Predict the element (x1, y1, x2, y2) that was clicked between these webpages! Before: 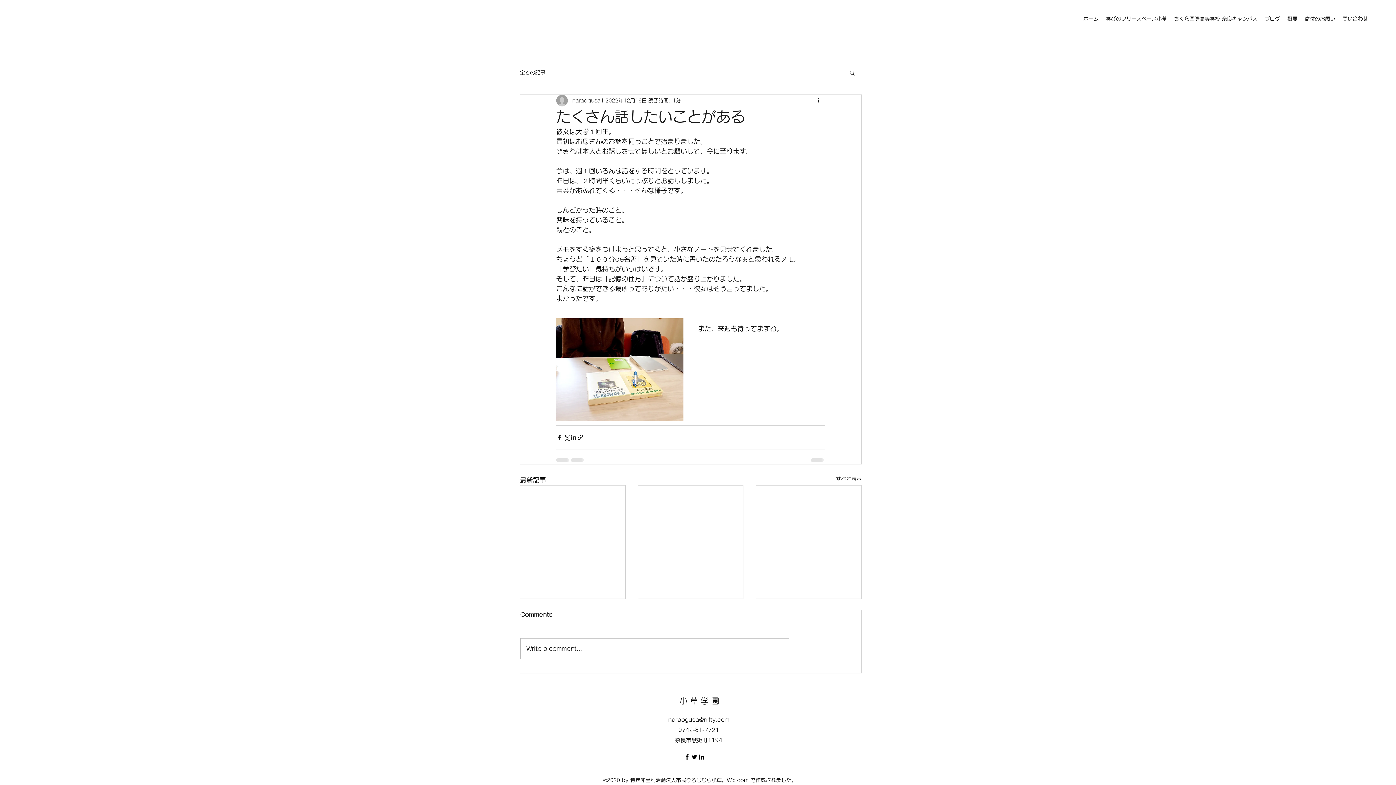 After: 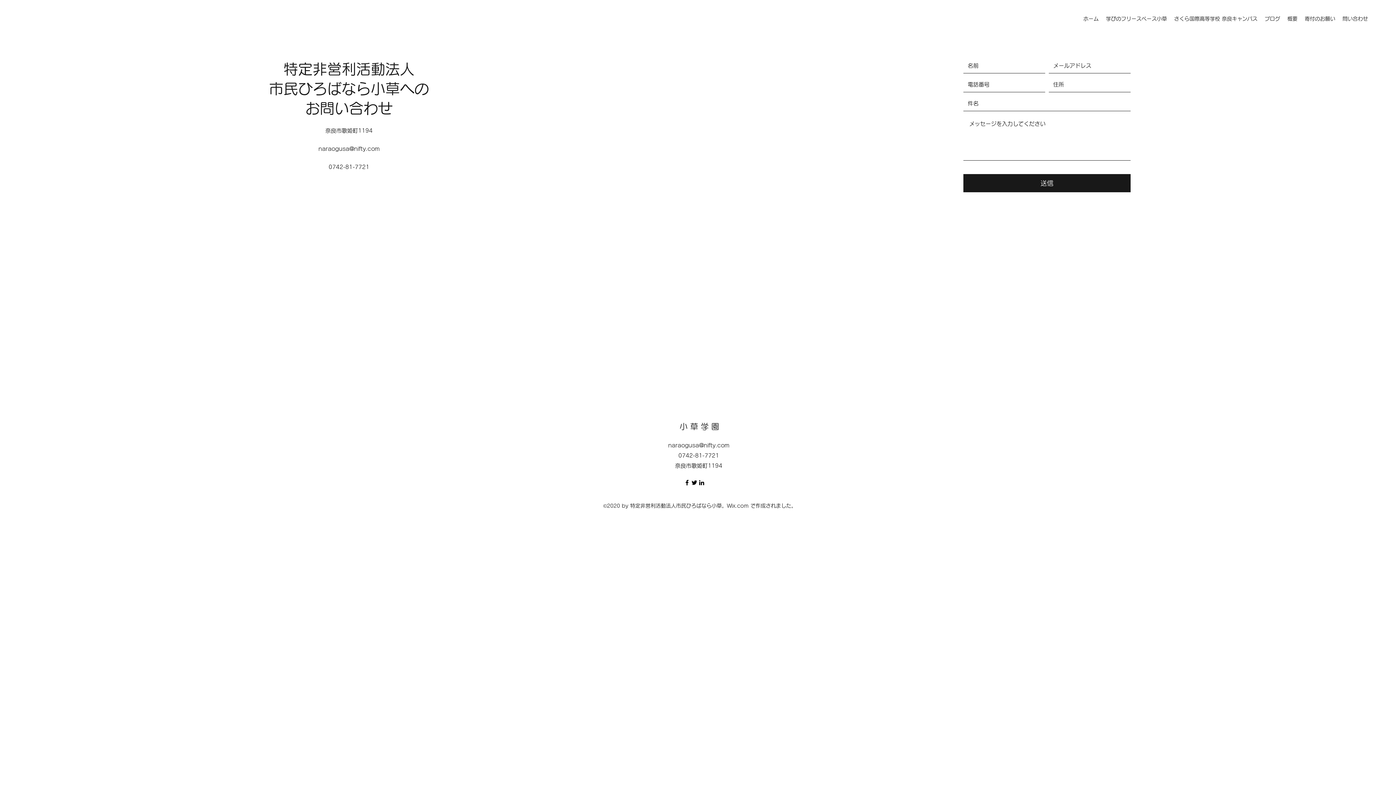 Action: bbox: (1339, 13, 1372, 24) label: 問い合わせ